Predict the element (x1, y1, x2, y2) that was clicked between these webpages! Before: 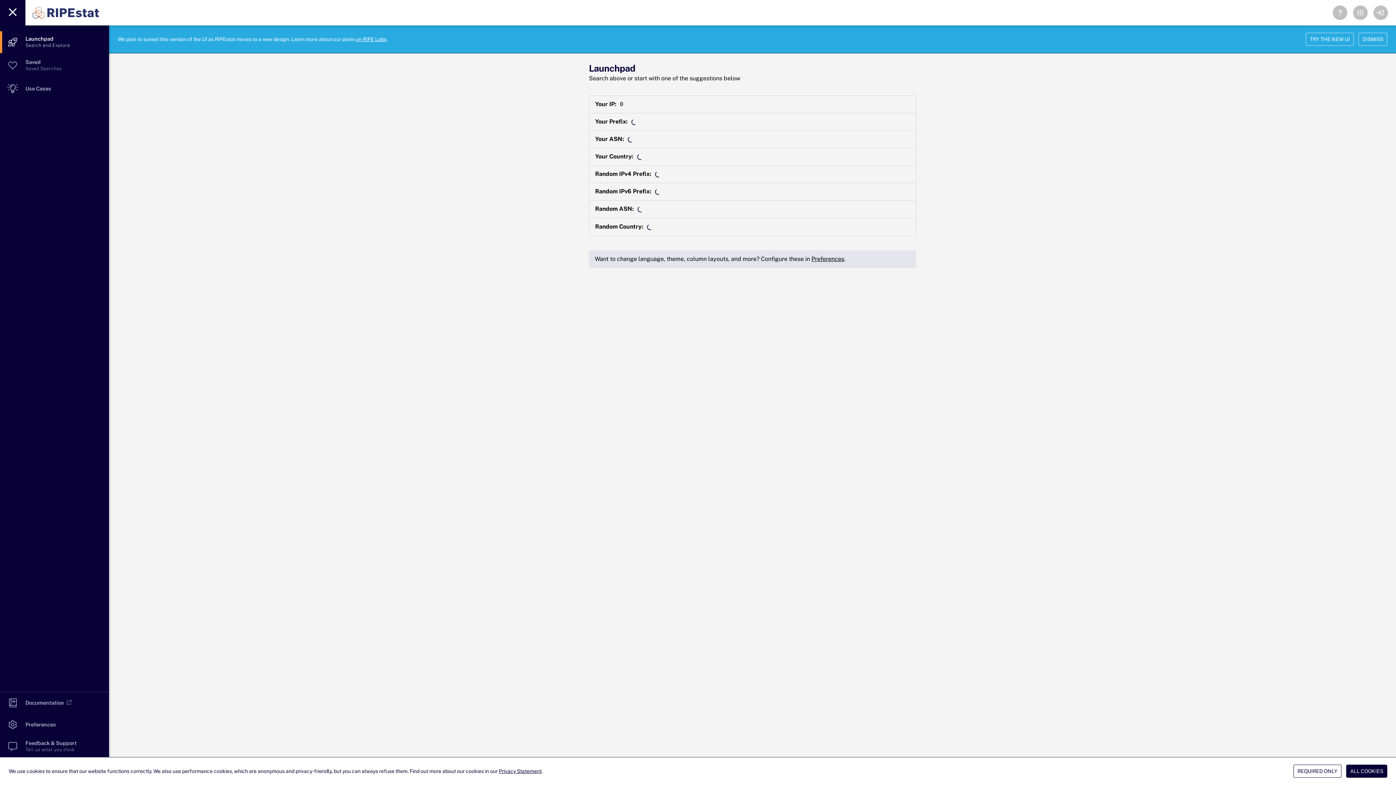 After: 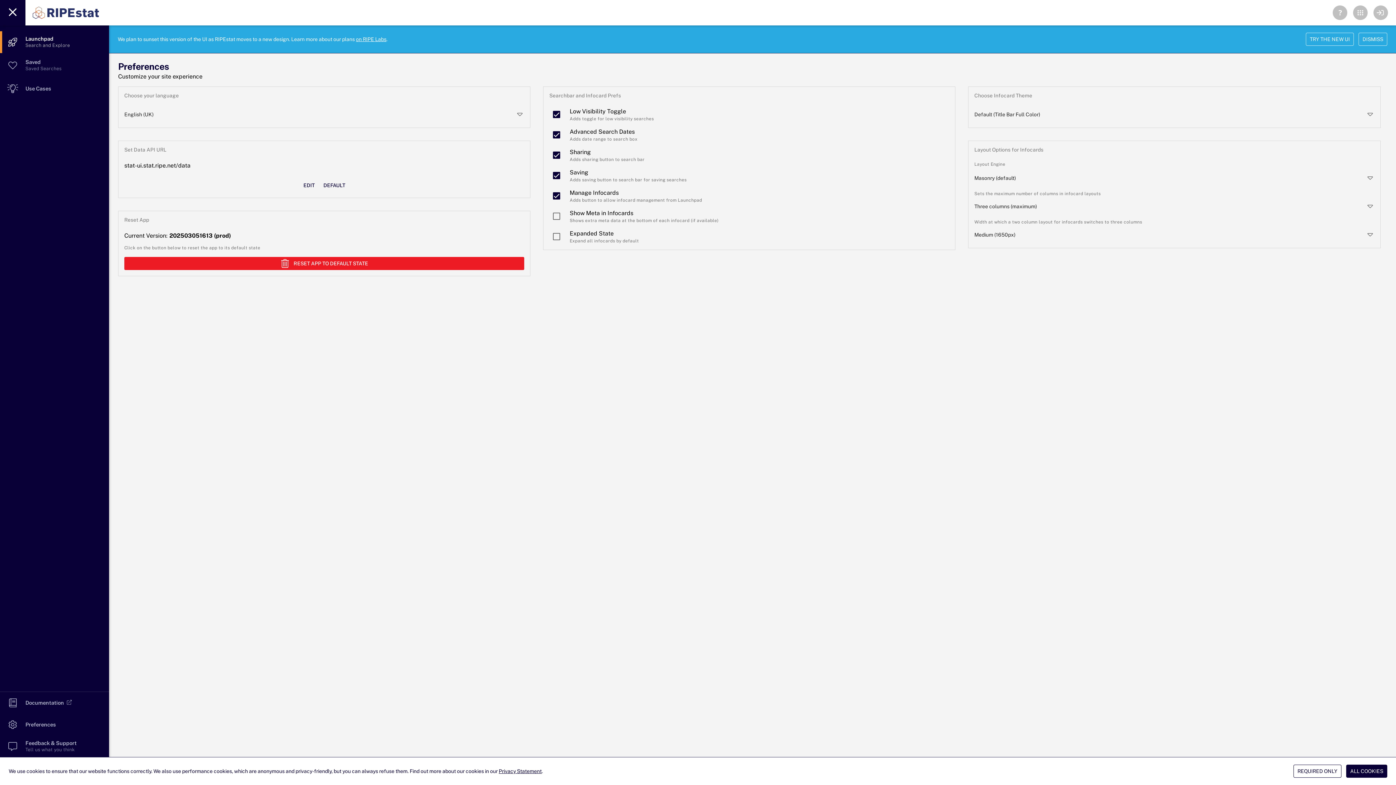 Action: bbox: (811, 255, 844, 262) label: Preferences